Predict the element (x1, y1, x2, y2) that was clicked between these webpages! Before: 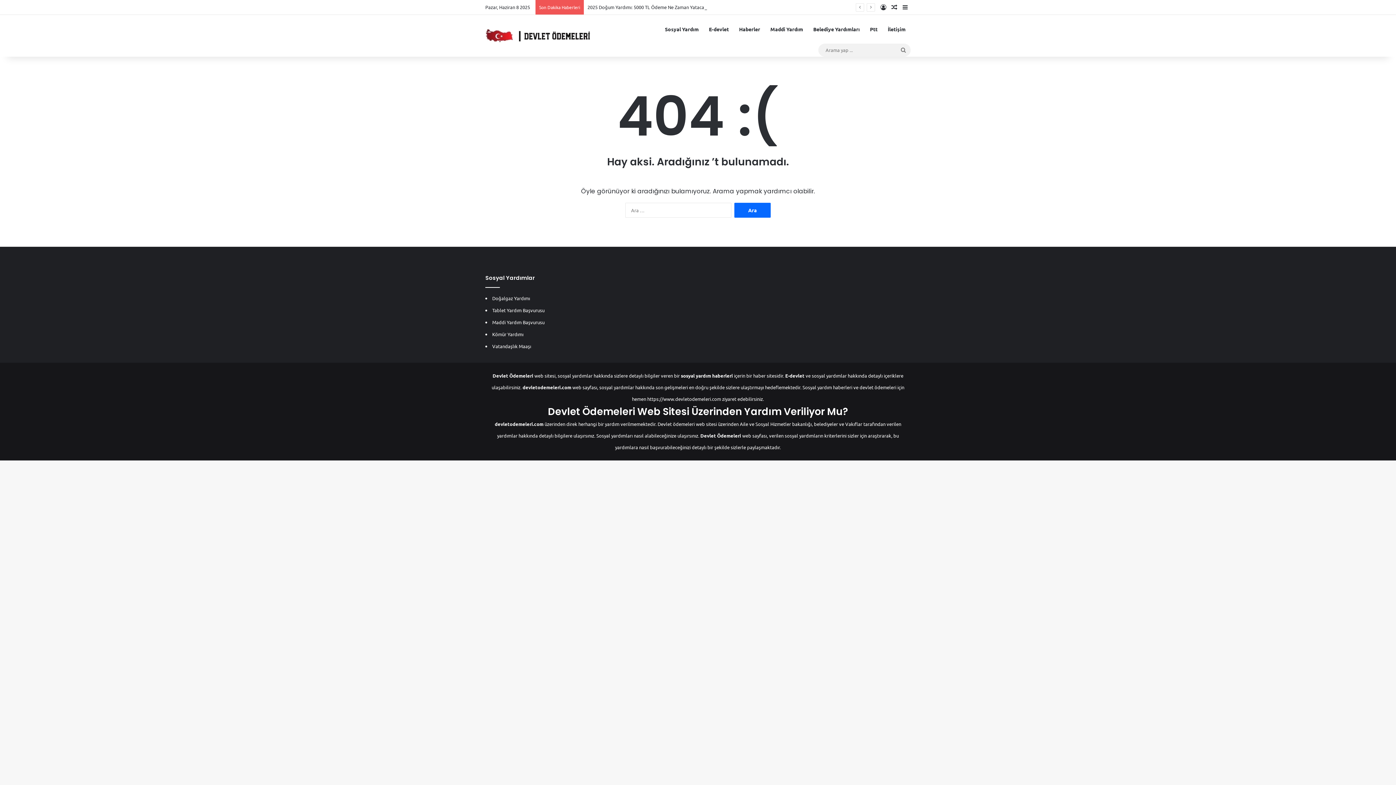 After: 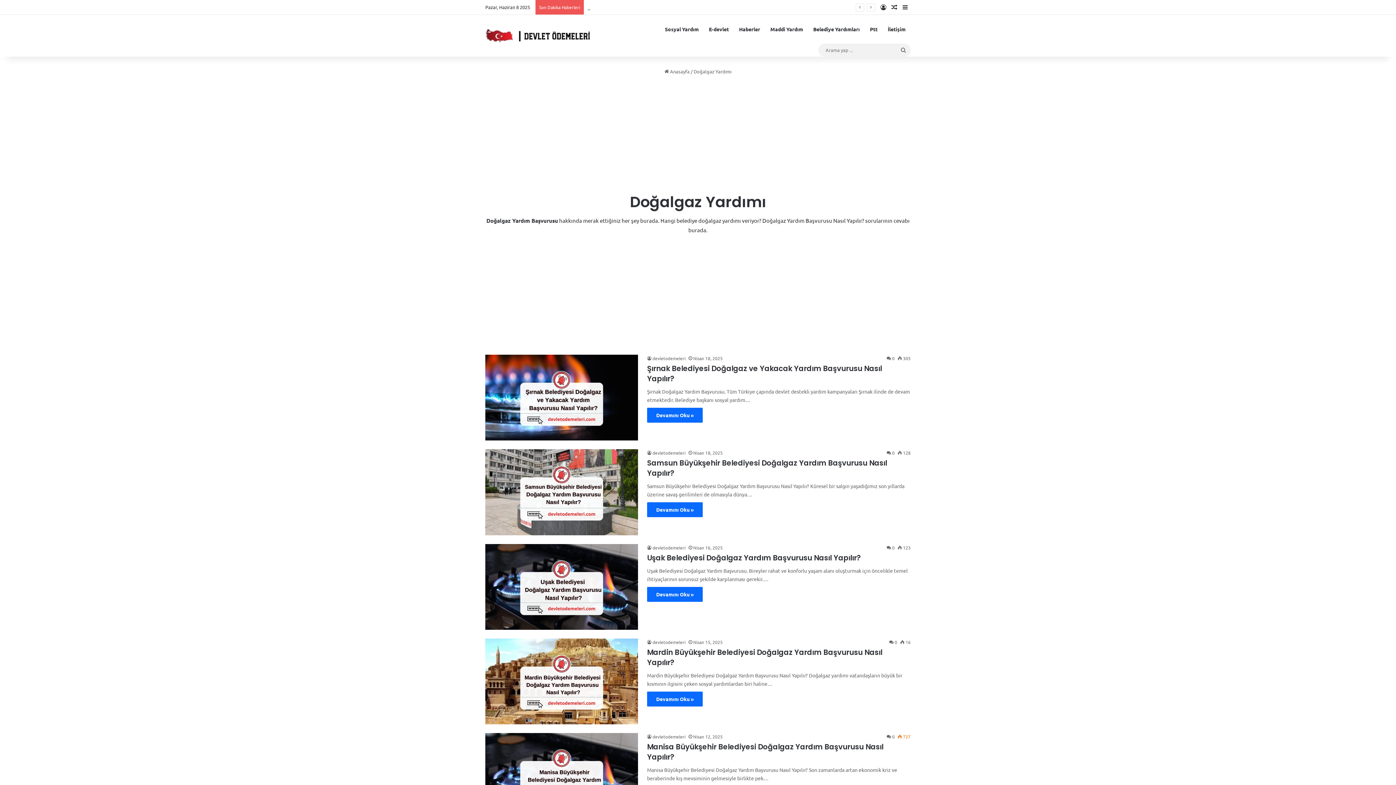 Action: bbox: (492, 295, 530, 301) label: Doğalgaz Yardımı